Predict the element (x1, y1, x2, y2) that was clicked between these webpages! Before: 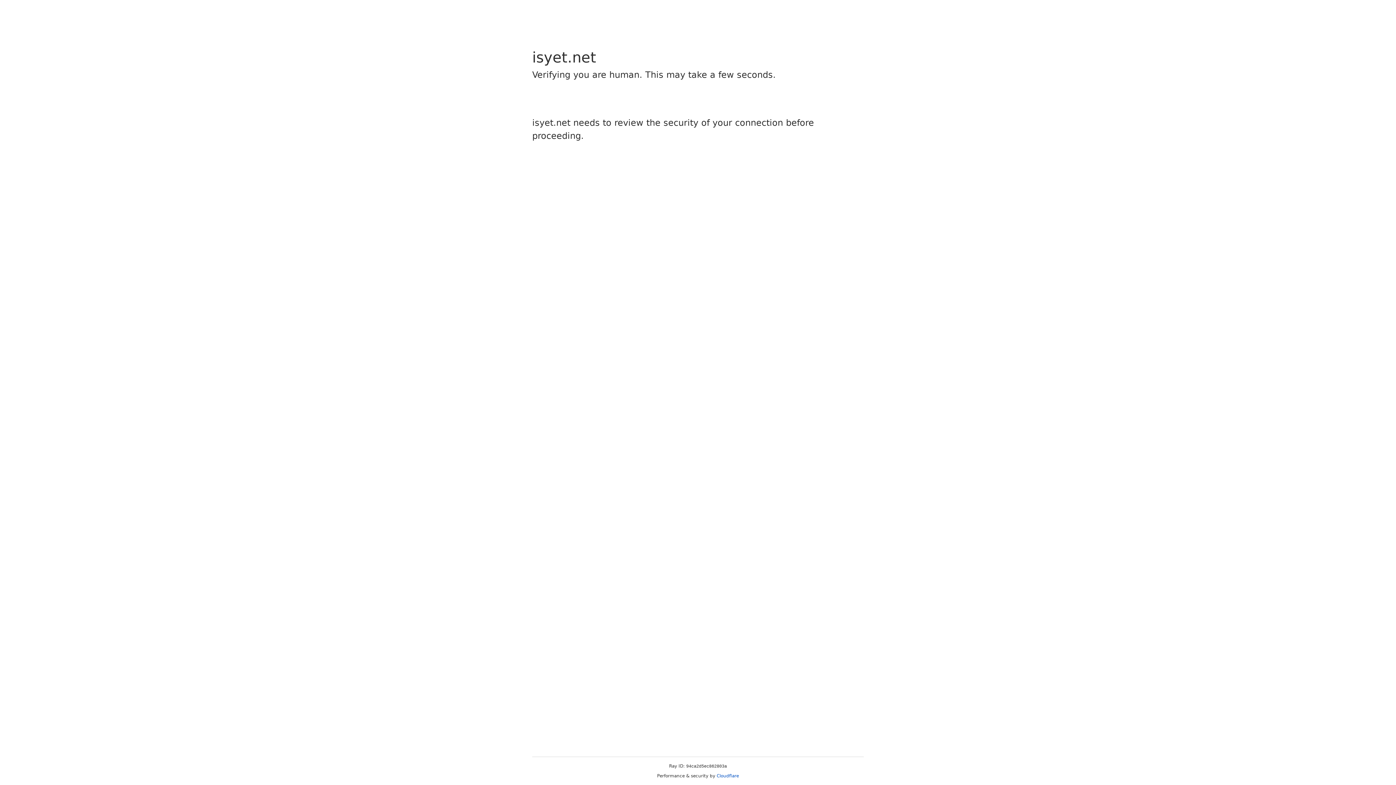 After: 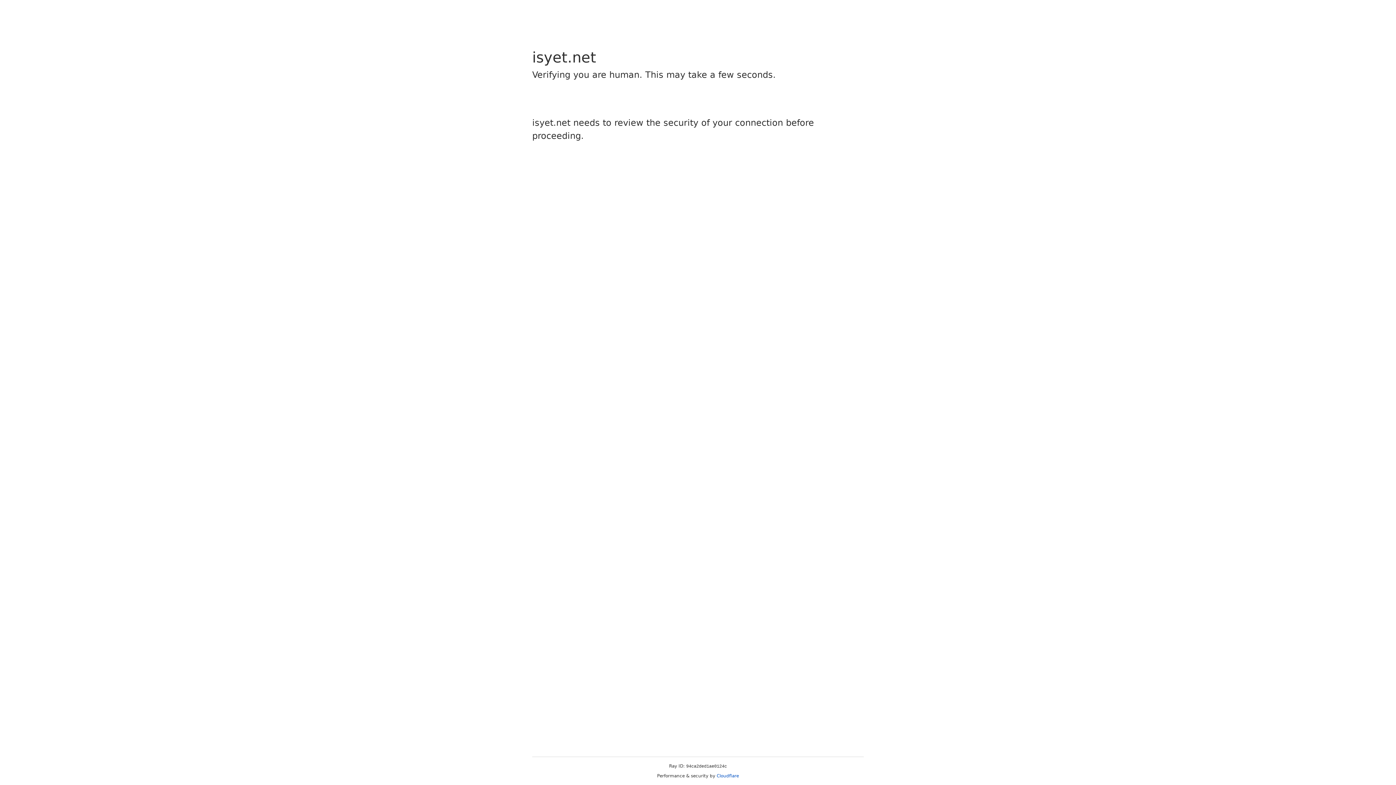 Action: label: Cloudflare bbox: (716, 773, 739, 778)